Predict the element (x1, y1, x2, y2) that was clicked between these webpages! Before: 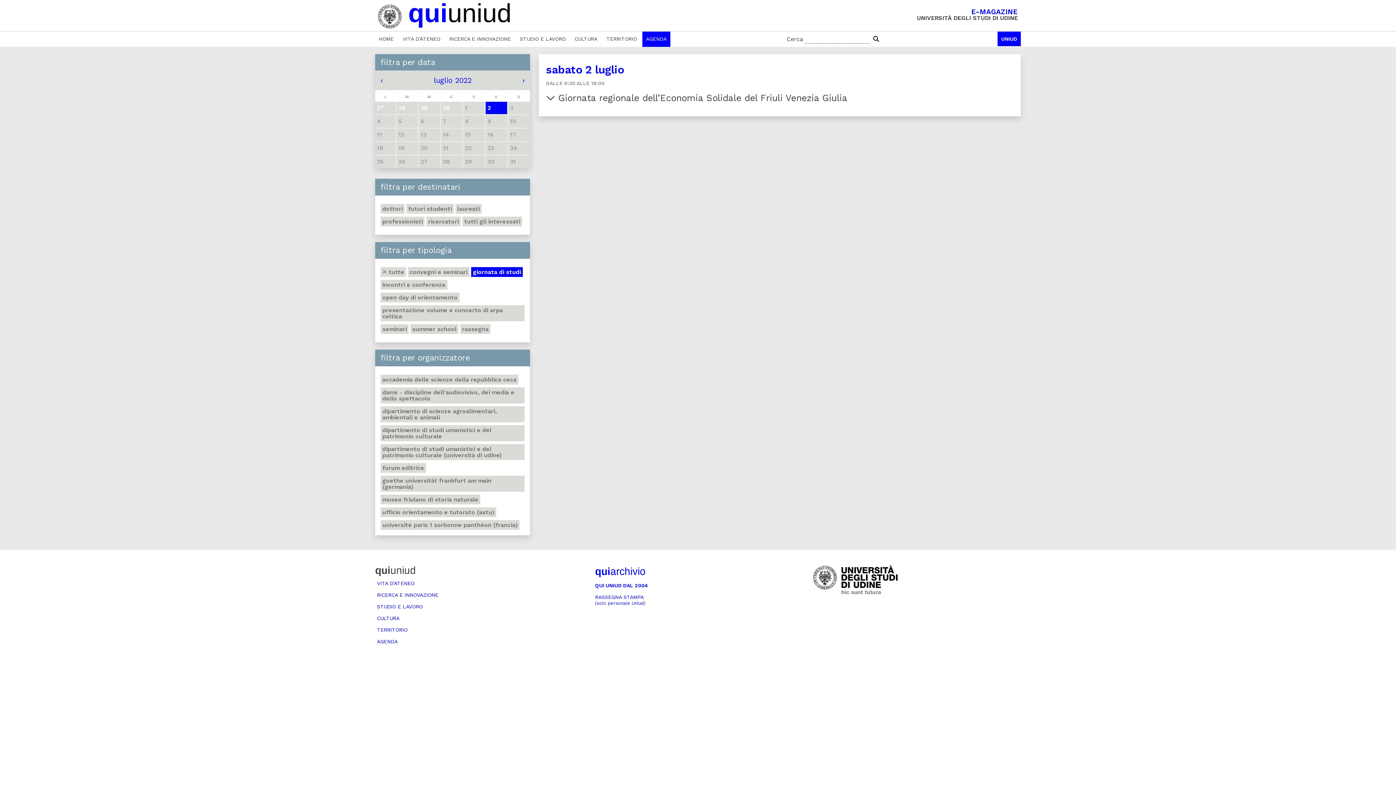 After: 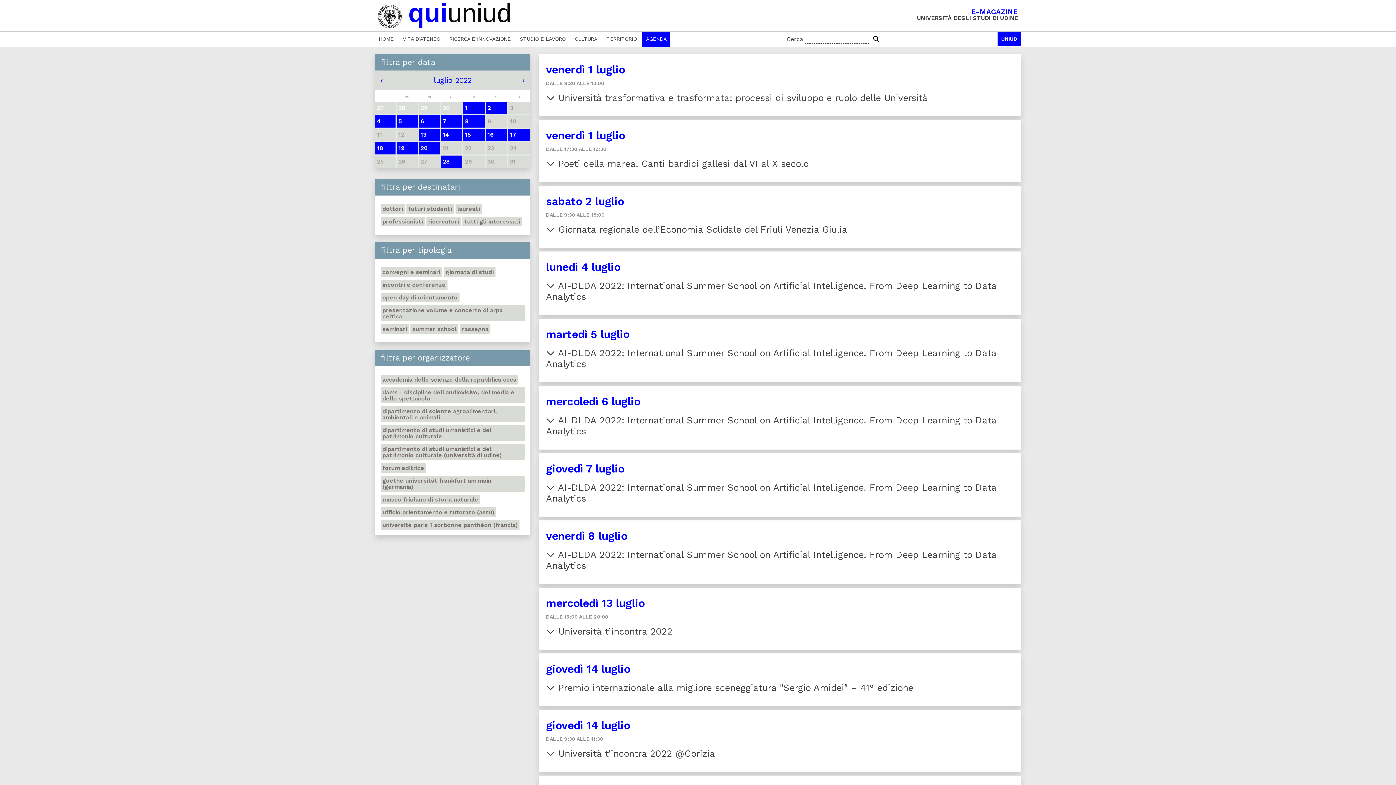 Action: label: luglio 2022 bbox: (433, 76, 471, 84)